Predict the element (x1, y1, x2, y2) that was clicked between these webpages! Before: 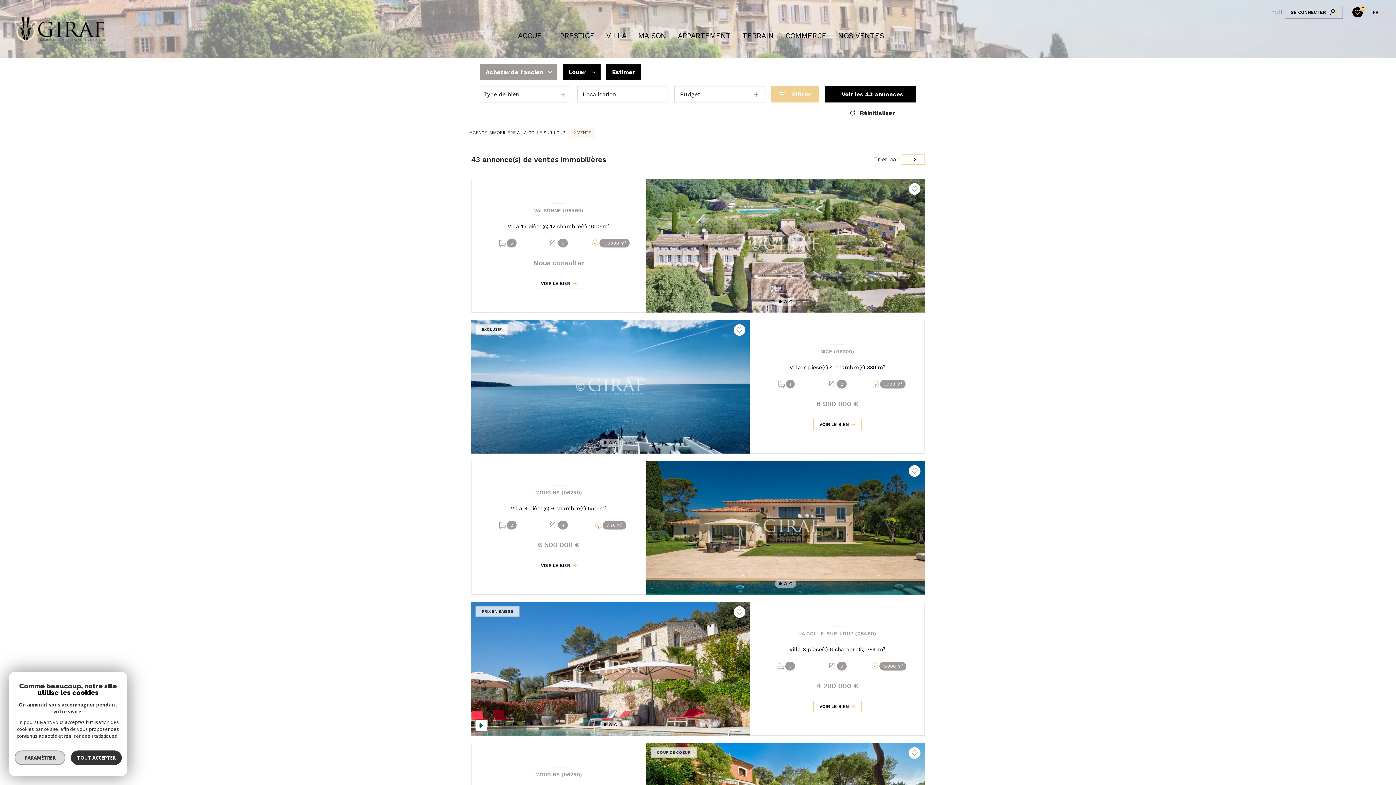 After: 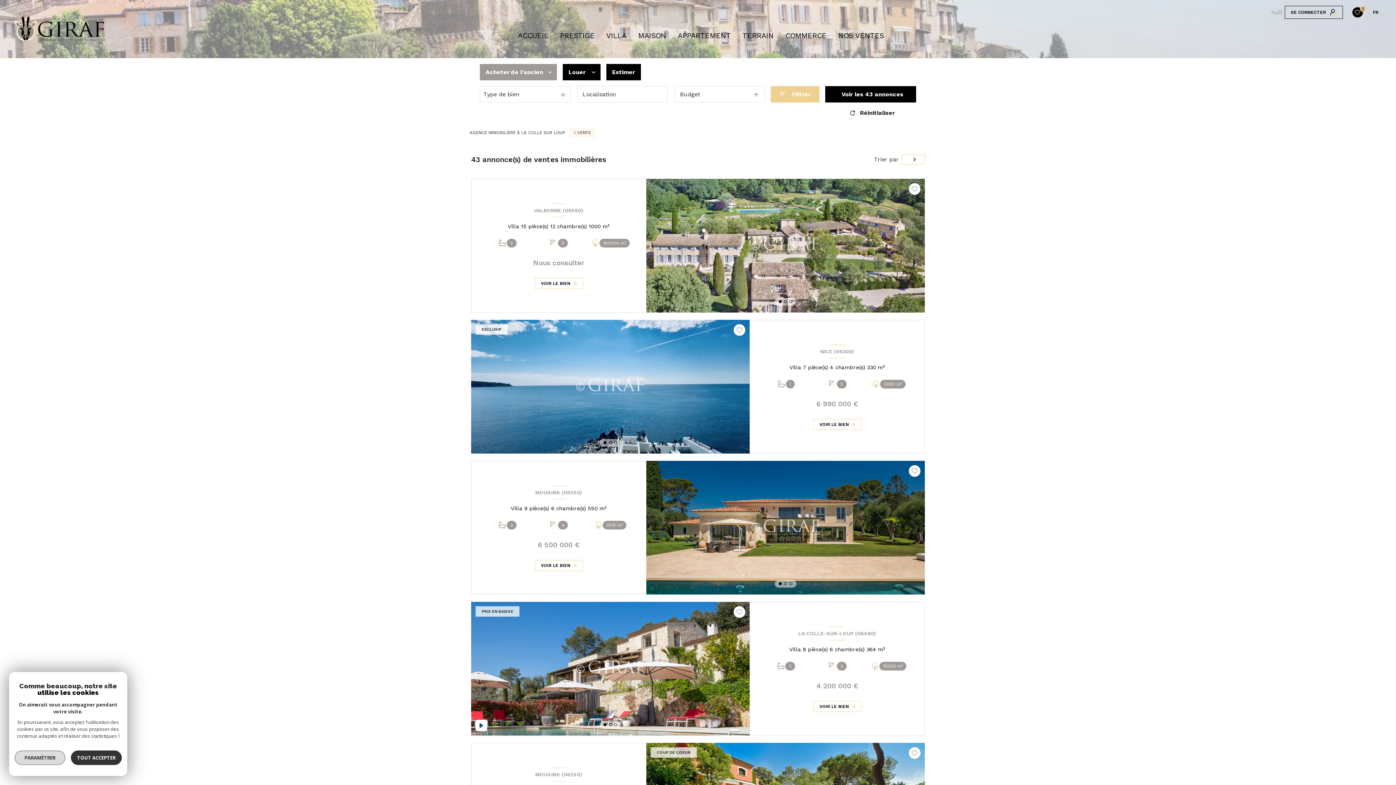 Action: bbox: (825, 107, 916, 118) label: Réinitialiser